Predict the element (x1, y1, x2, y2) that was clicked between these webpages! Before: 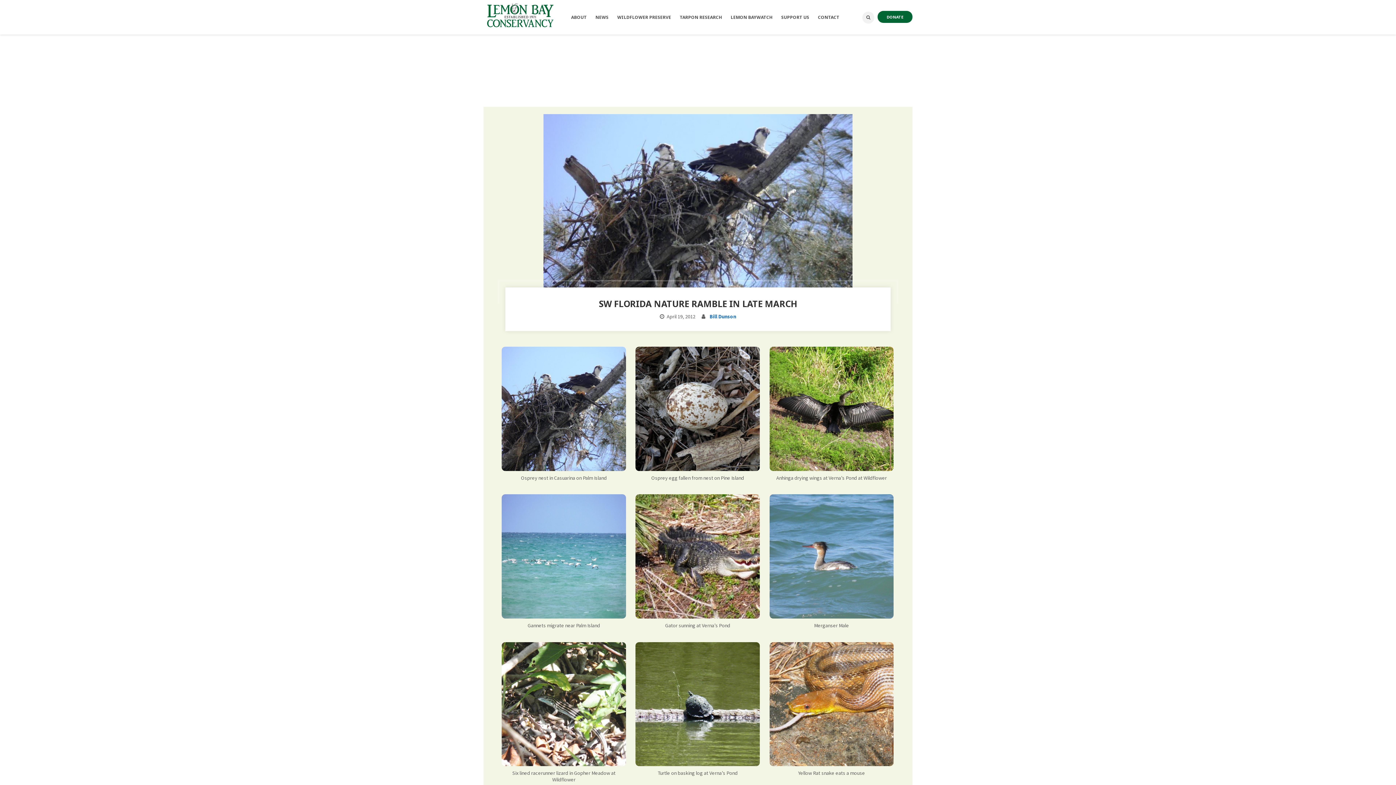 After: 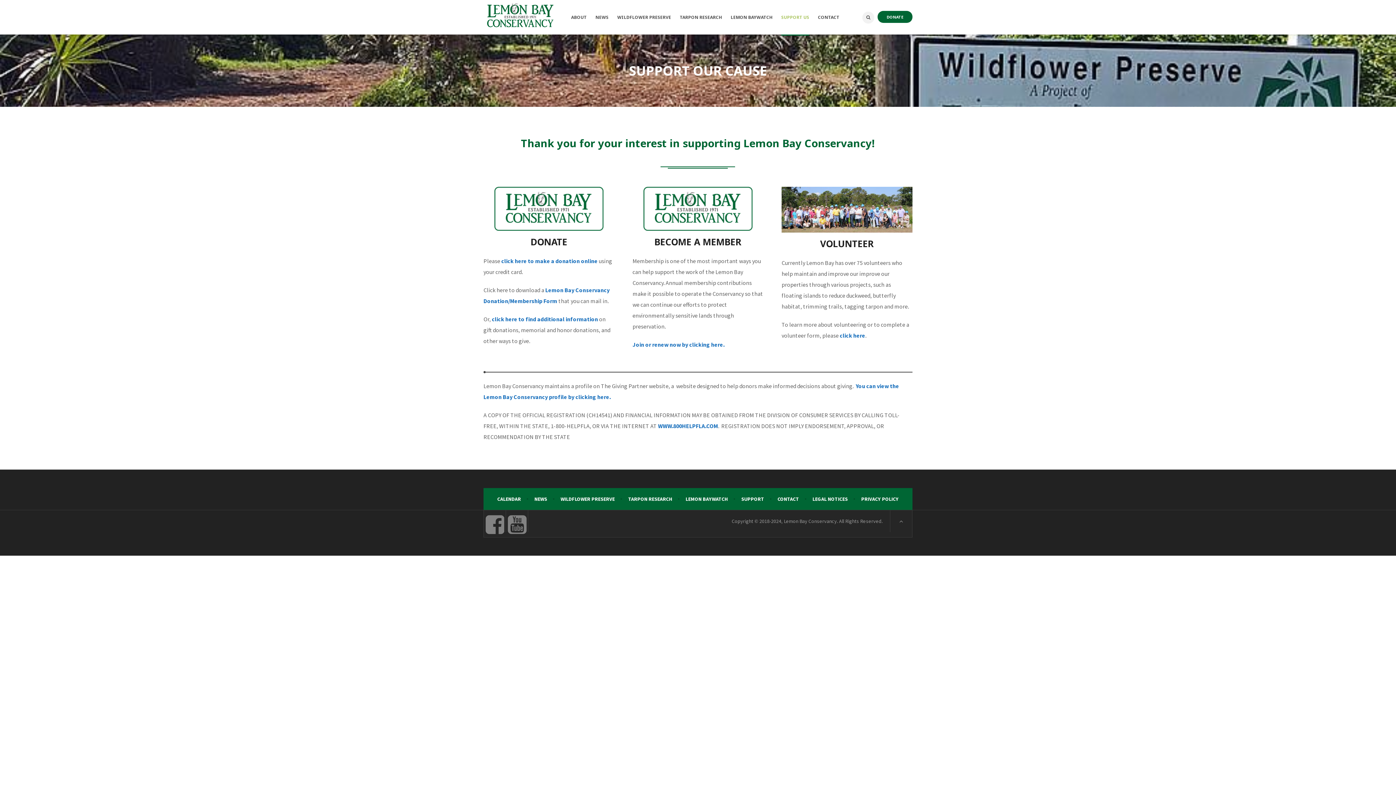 Action: label: SUPPORT US bbox: (781, 0, 818, 34)